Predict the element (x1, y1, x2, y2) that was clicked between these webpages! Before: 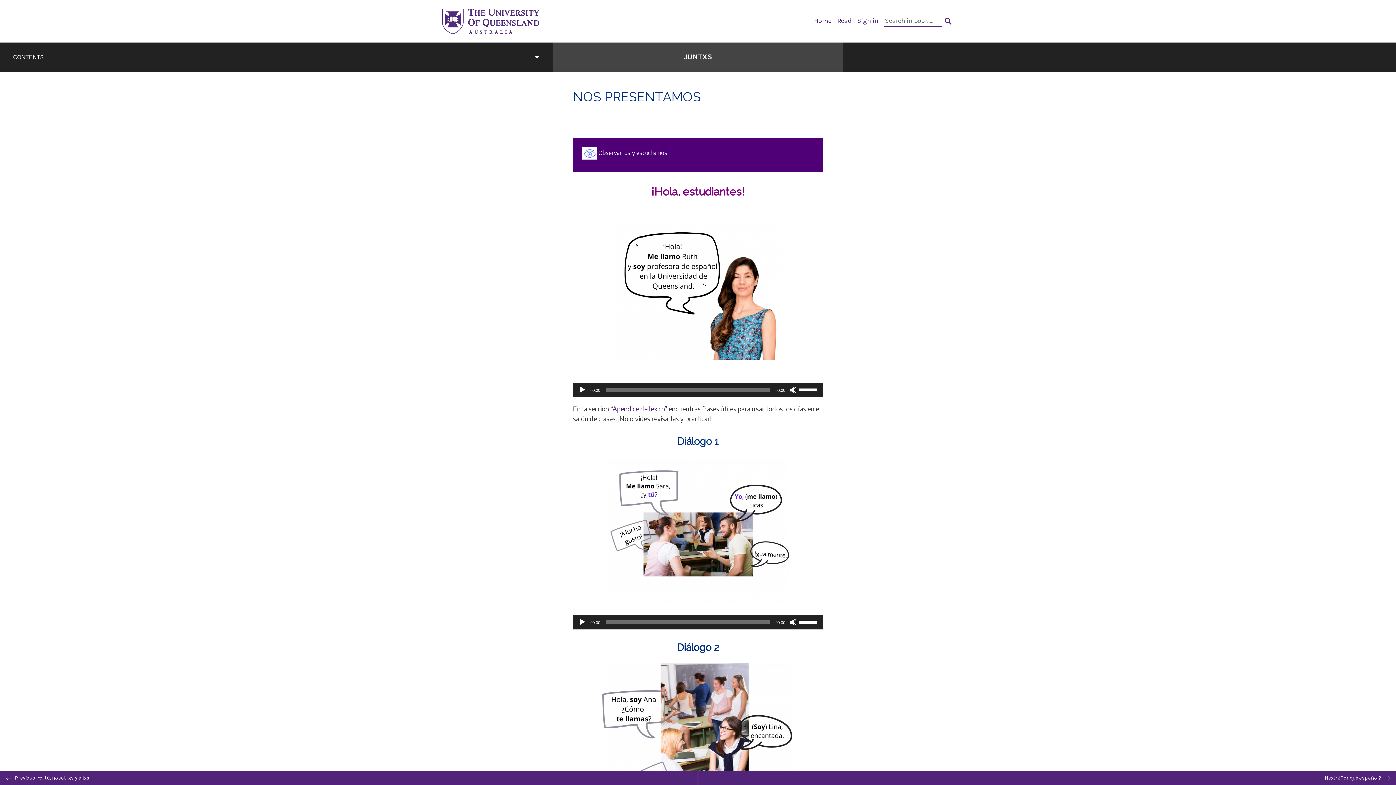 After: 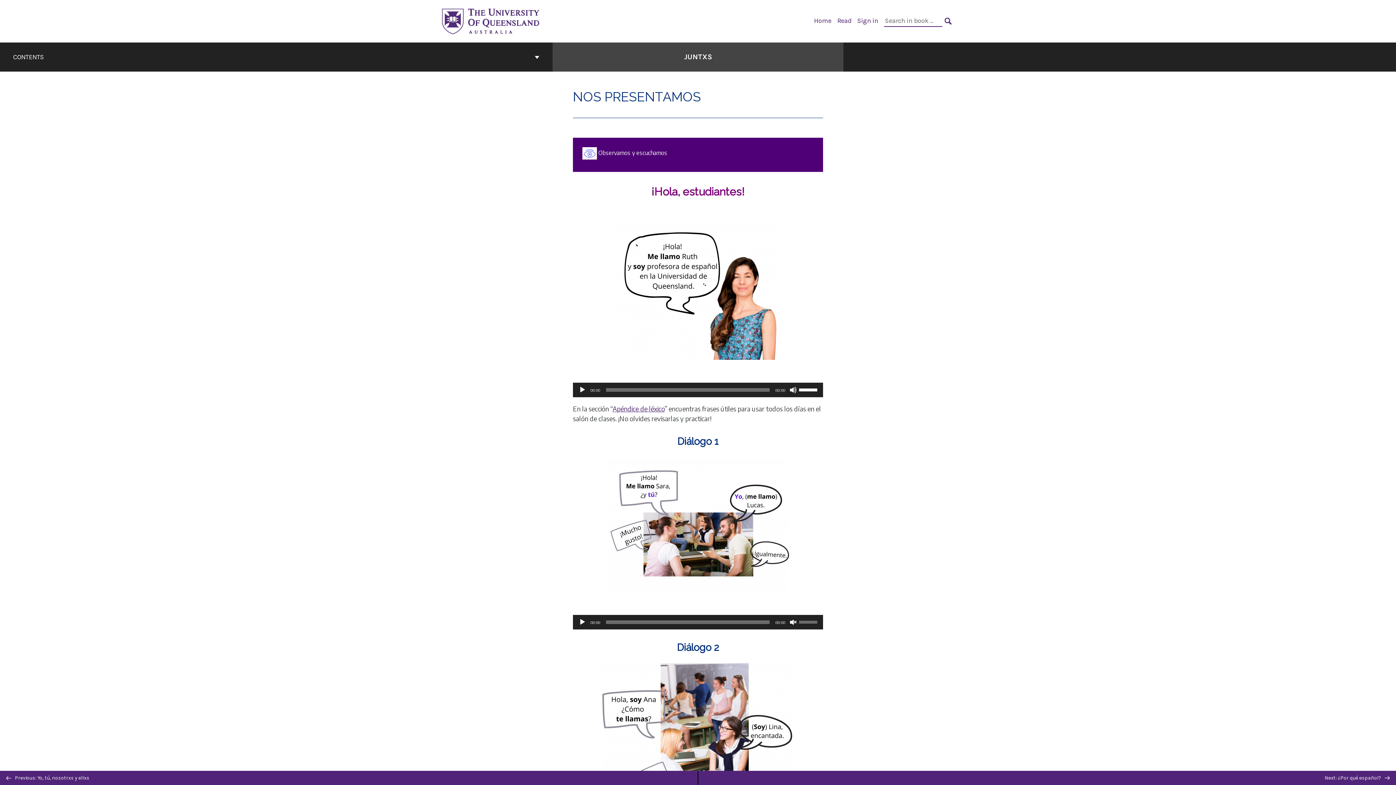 Action: label: Mute bbox: (789, 618, 797, 626)